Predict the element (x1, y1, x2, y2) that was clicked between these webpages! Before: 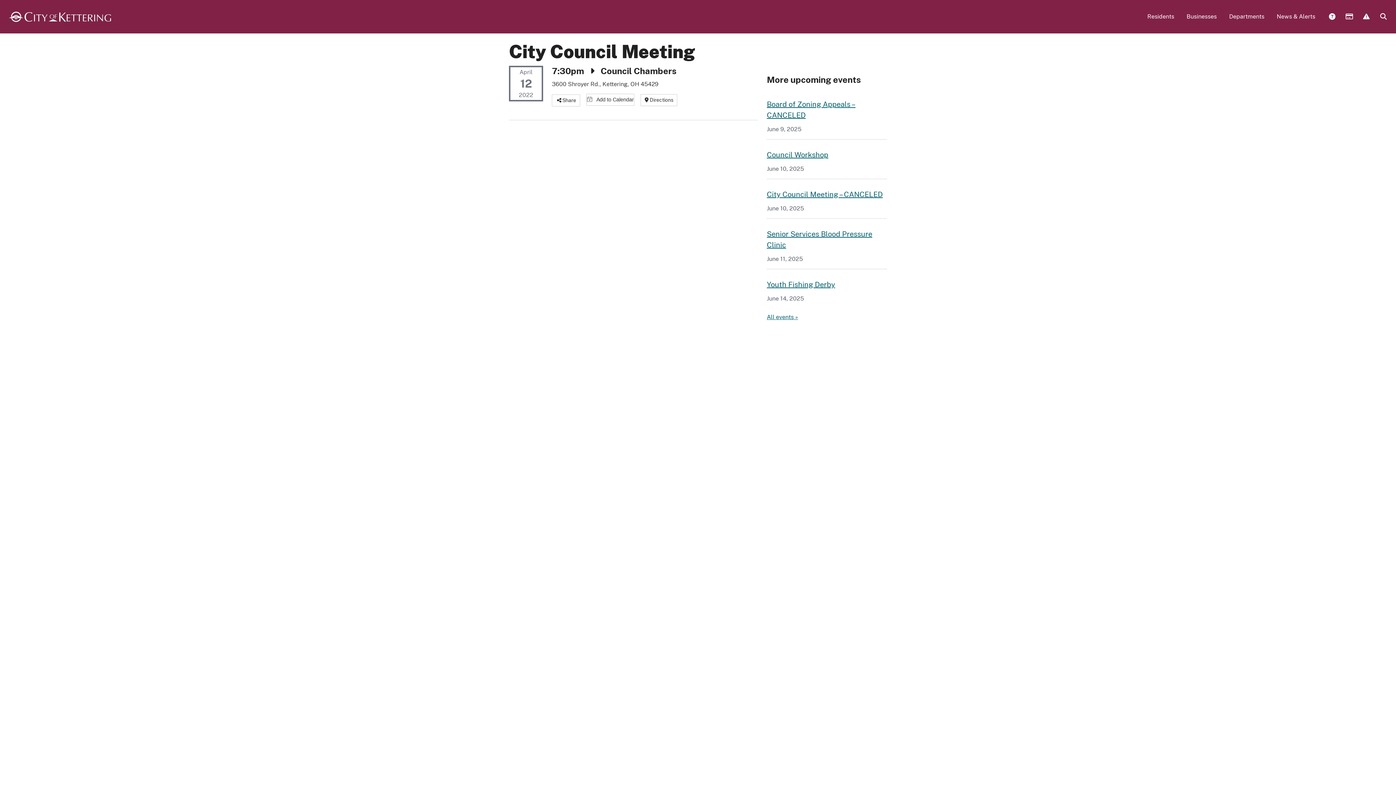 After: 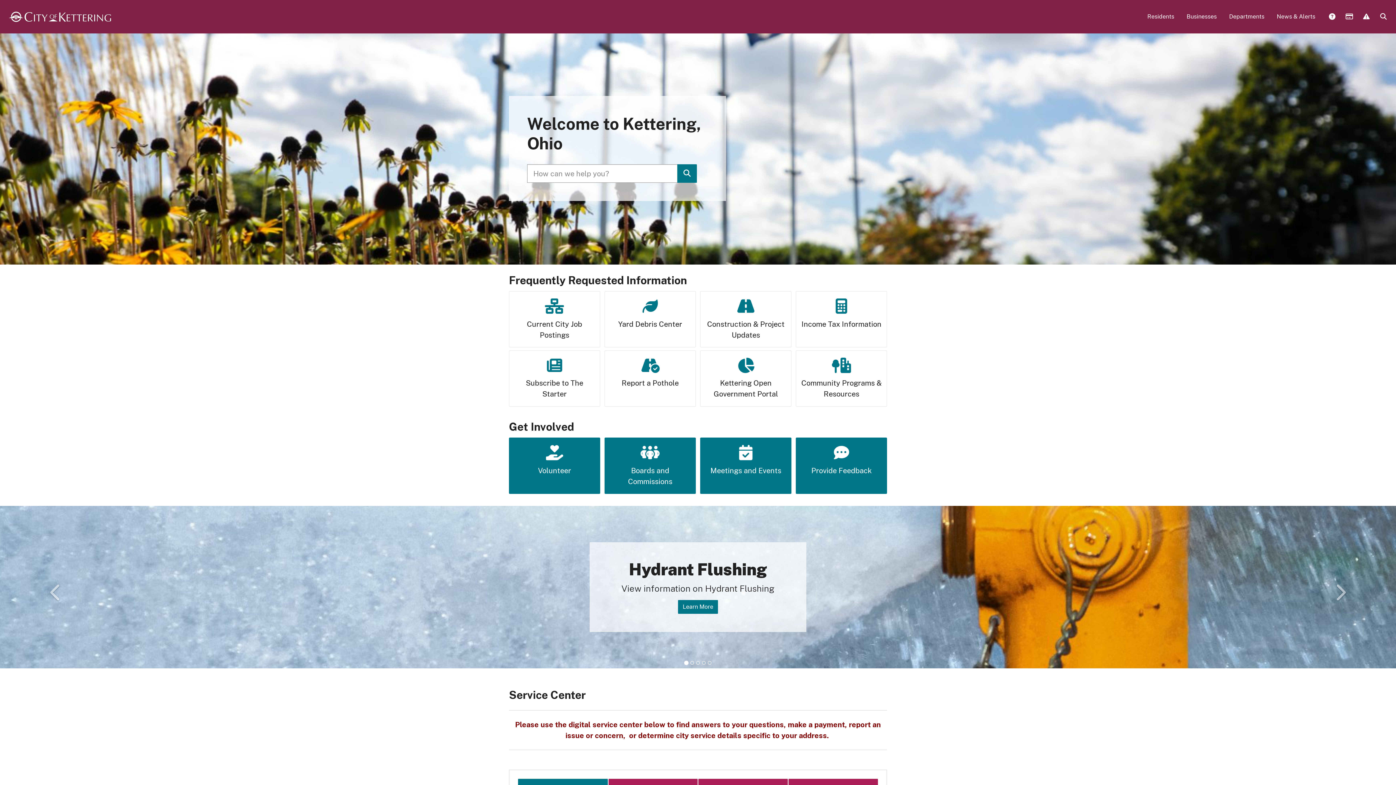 Action: bbox: (3, 3, 117, 29)